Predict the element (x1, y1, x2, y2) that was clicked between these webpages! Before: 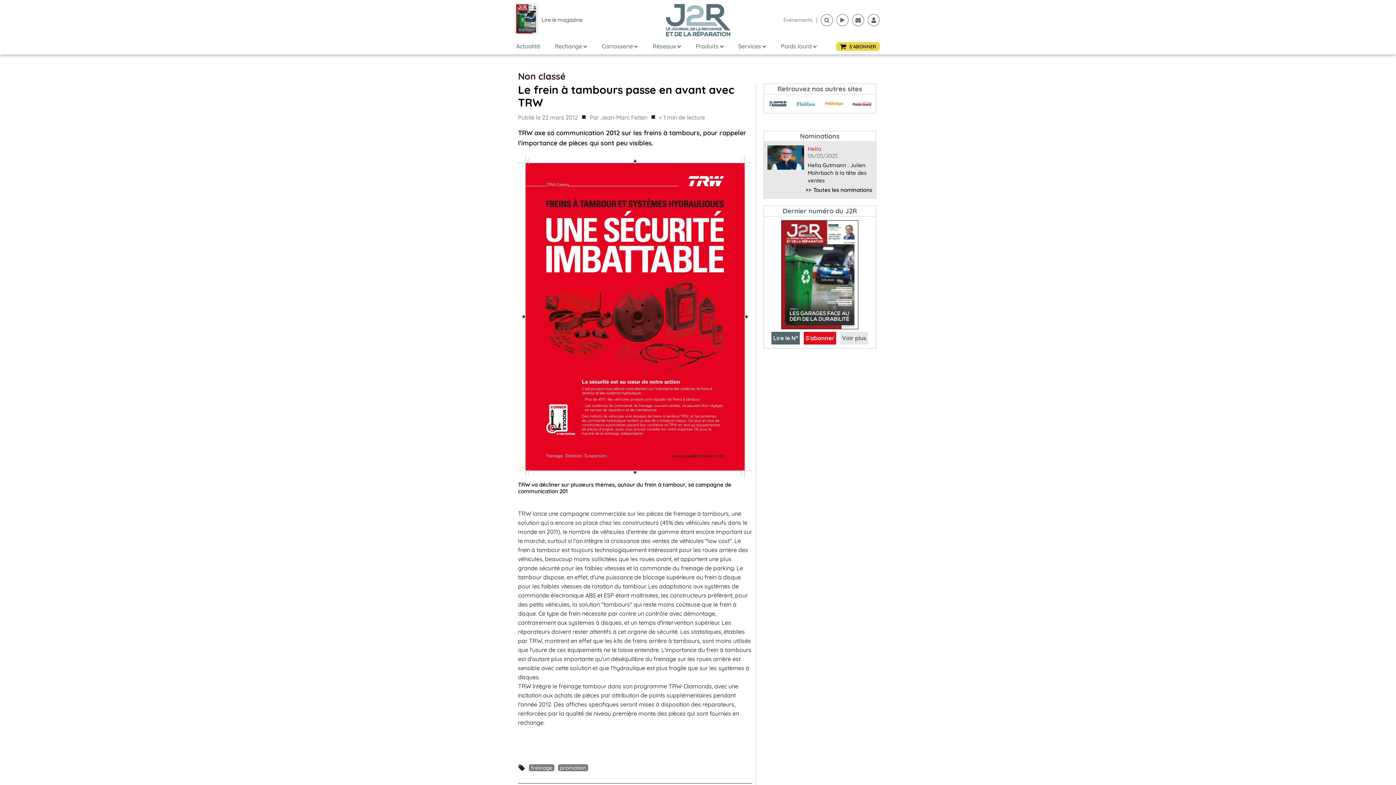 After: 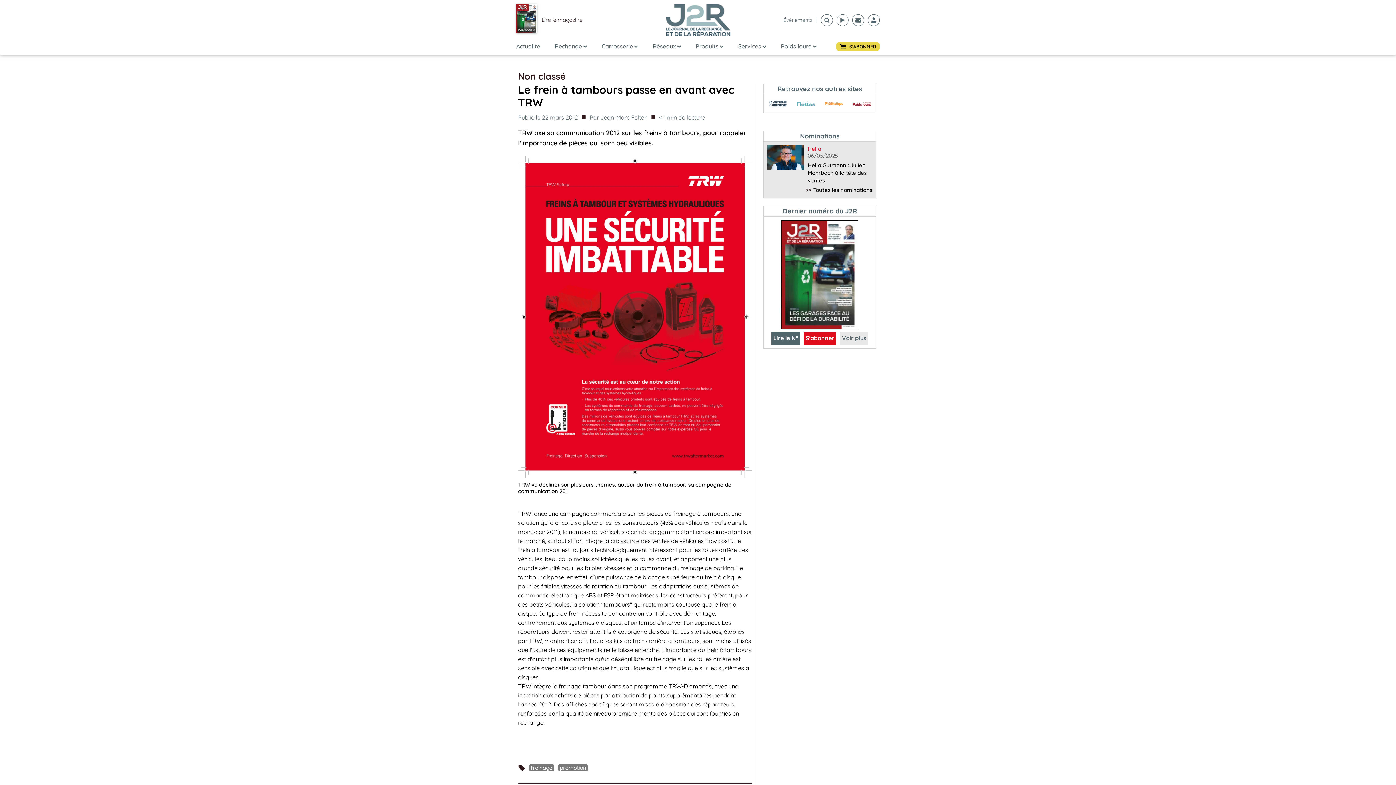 Action: bbox: (783, 16, 812, 24) label: Événements